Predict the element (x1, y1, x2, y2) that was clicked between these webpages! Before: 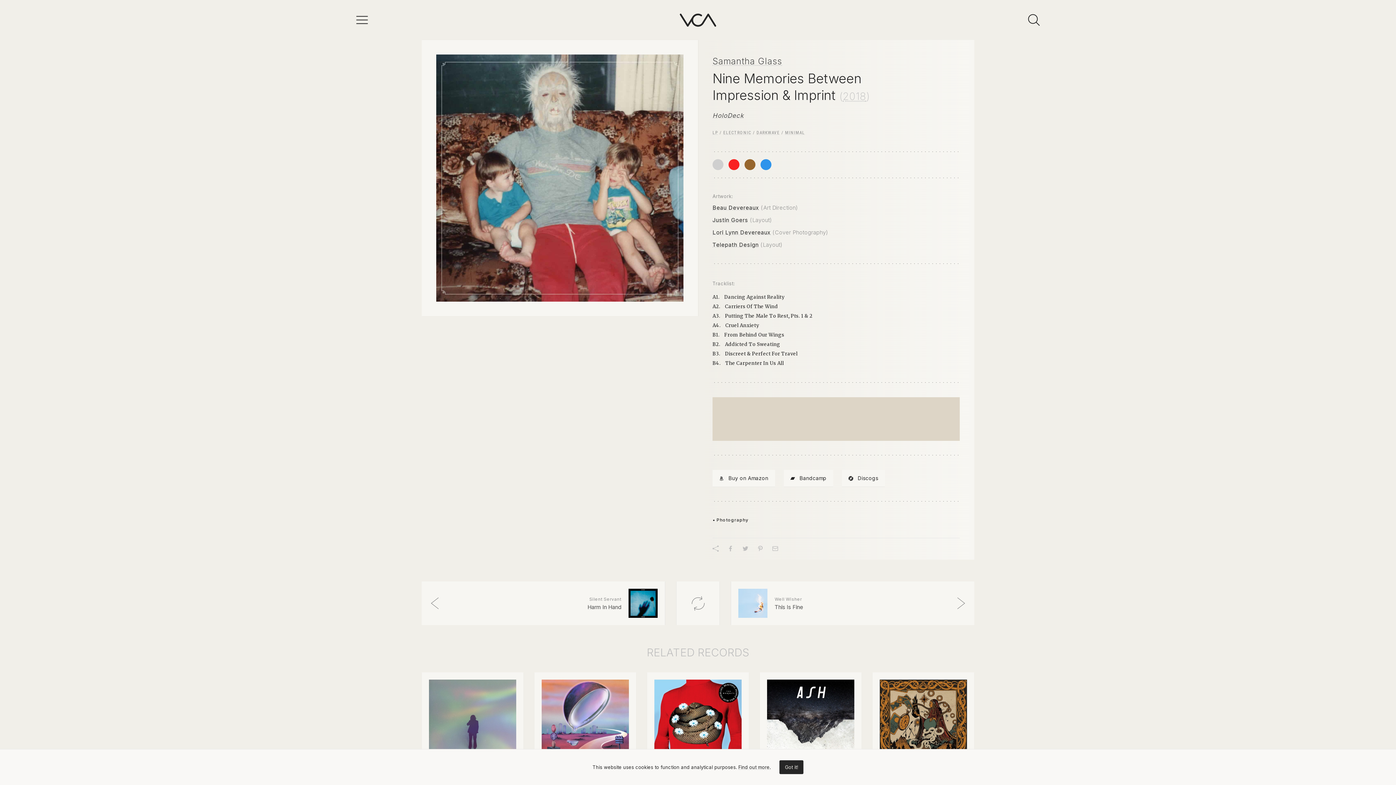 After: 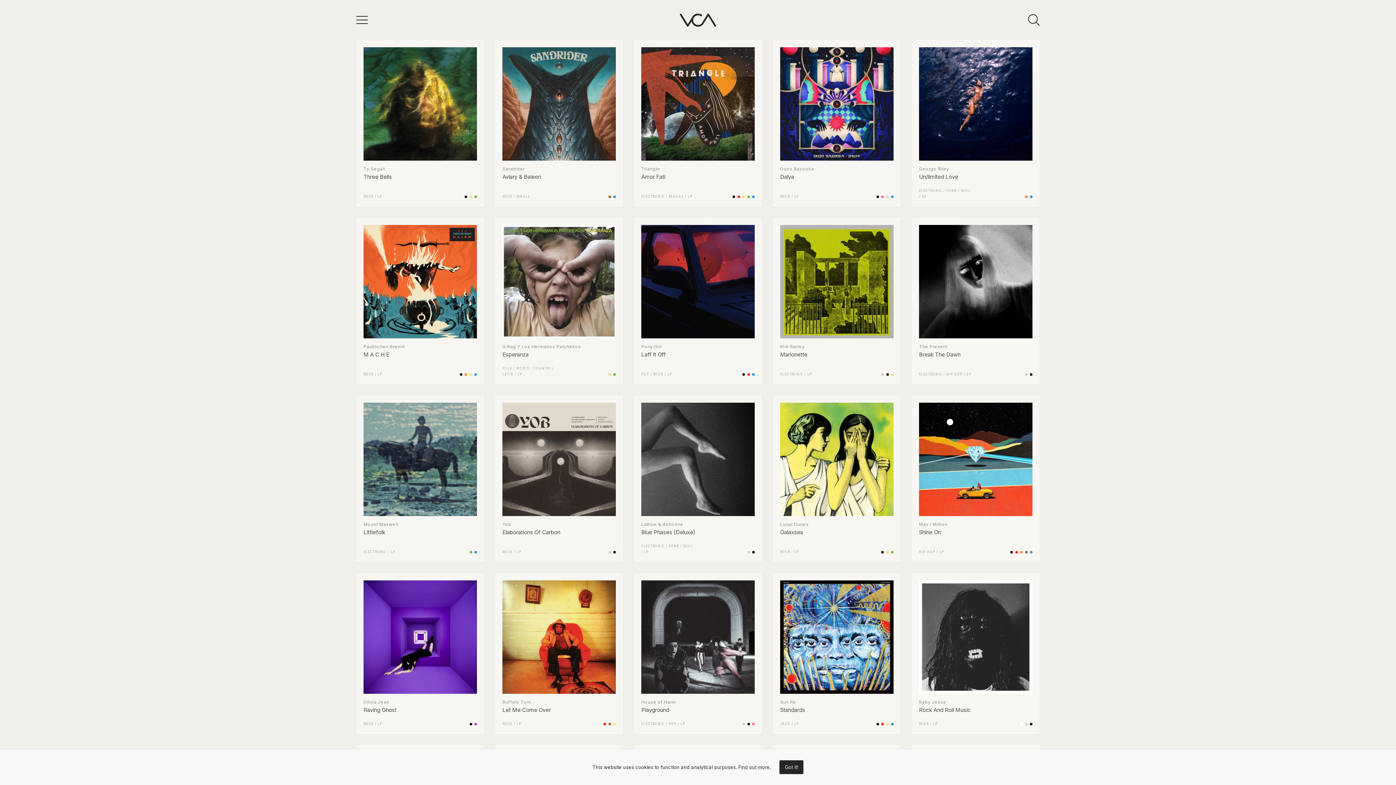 Action: bbox: (680, 13, 716, 26)